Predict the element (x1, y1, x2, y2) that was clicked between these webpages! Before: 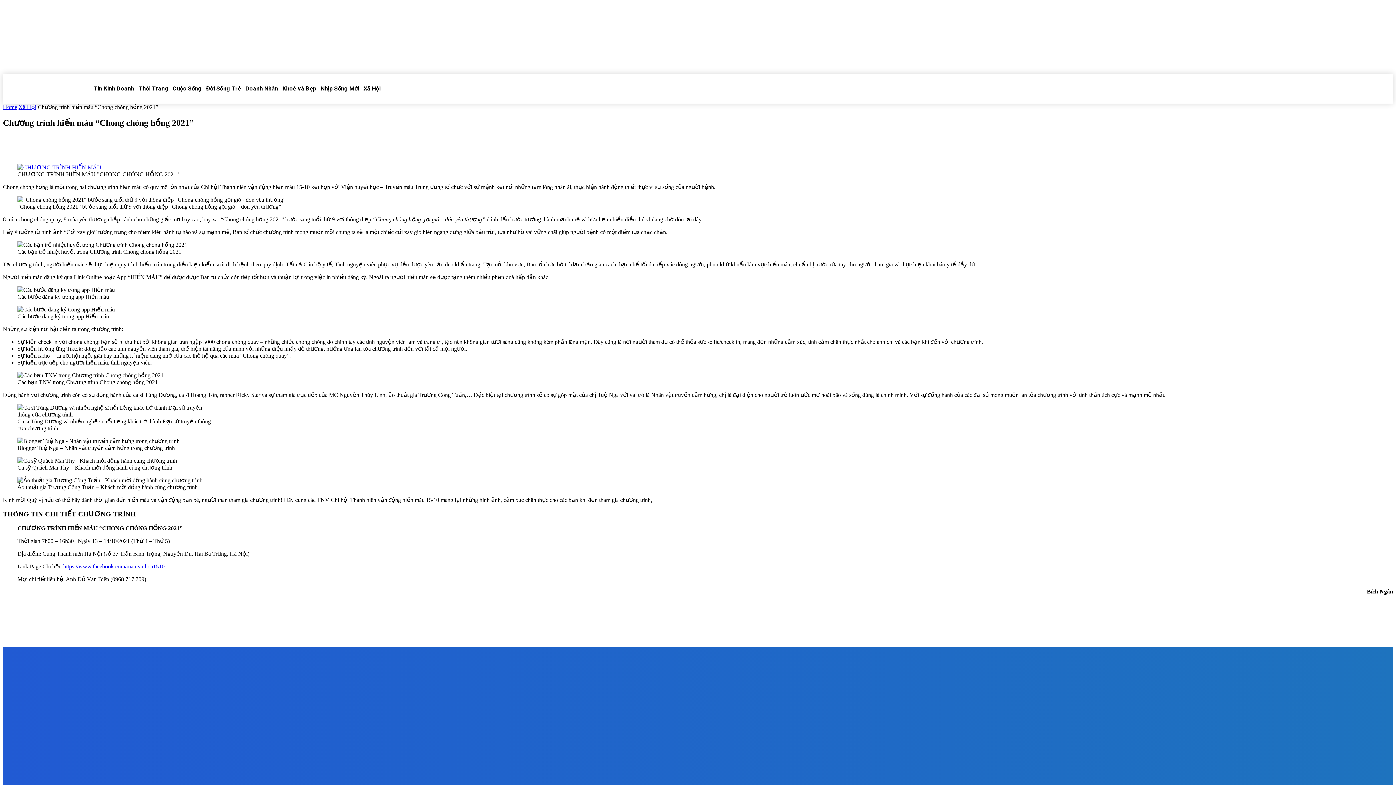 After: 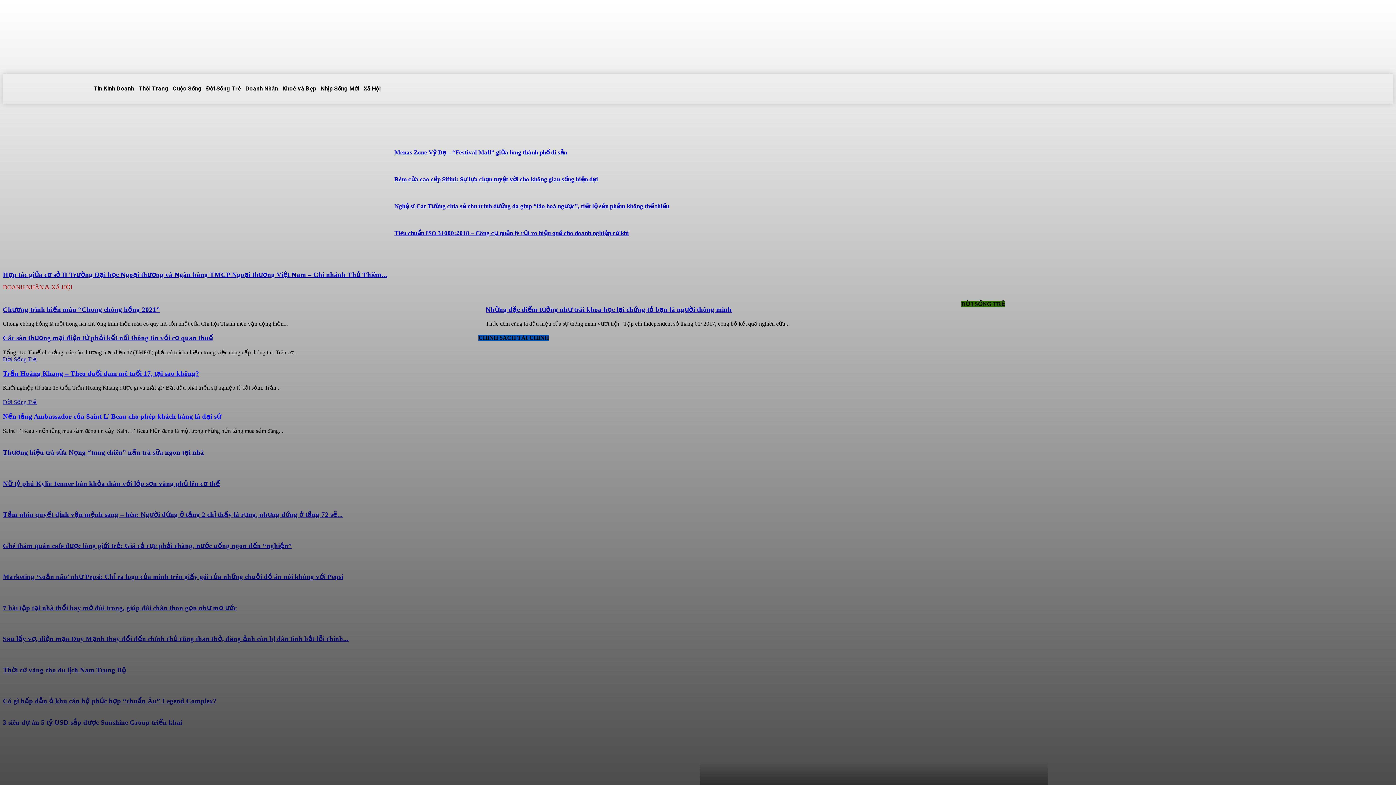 Action: label: Home bbox: (2, 104, 17, 110)